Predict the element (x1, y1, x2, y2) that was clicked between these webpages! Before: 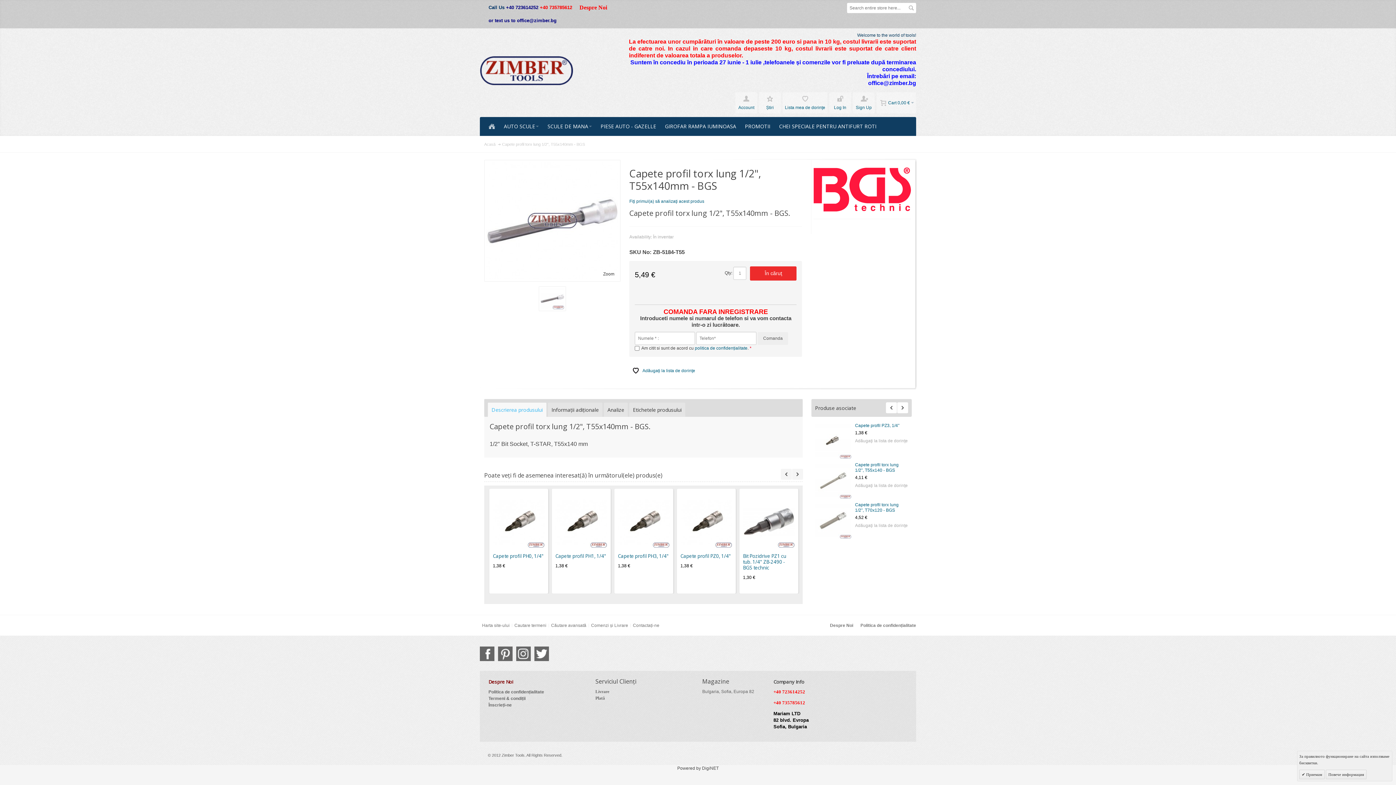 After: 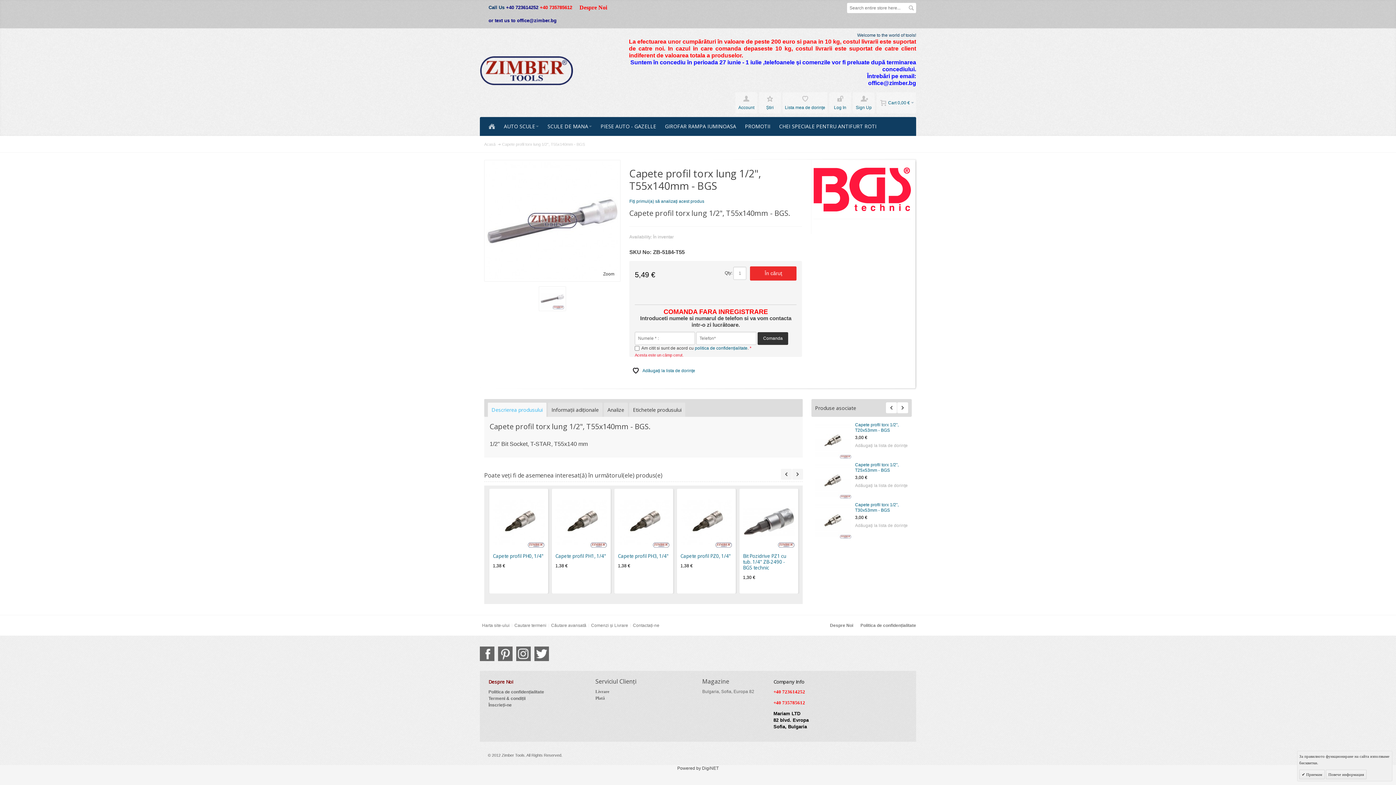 Action: label: Comanda bbox: (757, 332, 788, 344)